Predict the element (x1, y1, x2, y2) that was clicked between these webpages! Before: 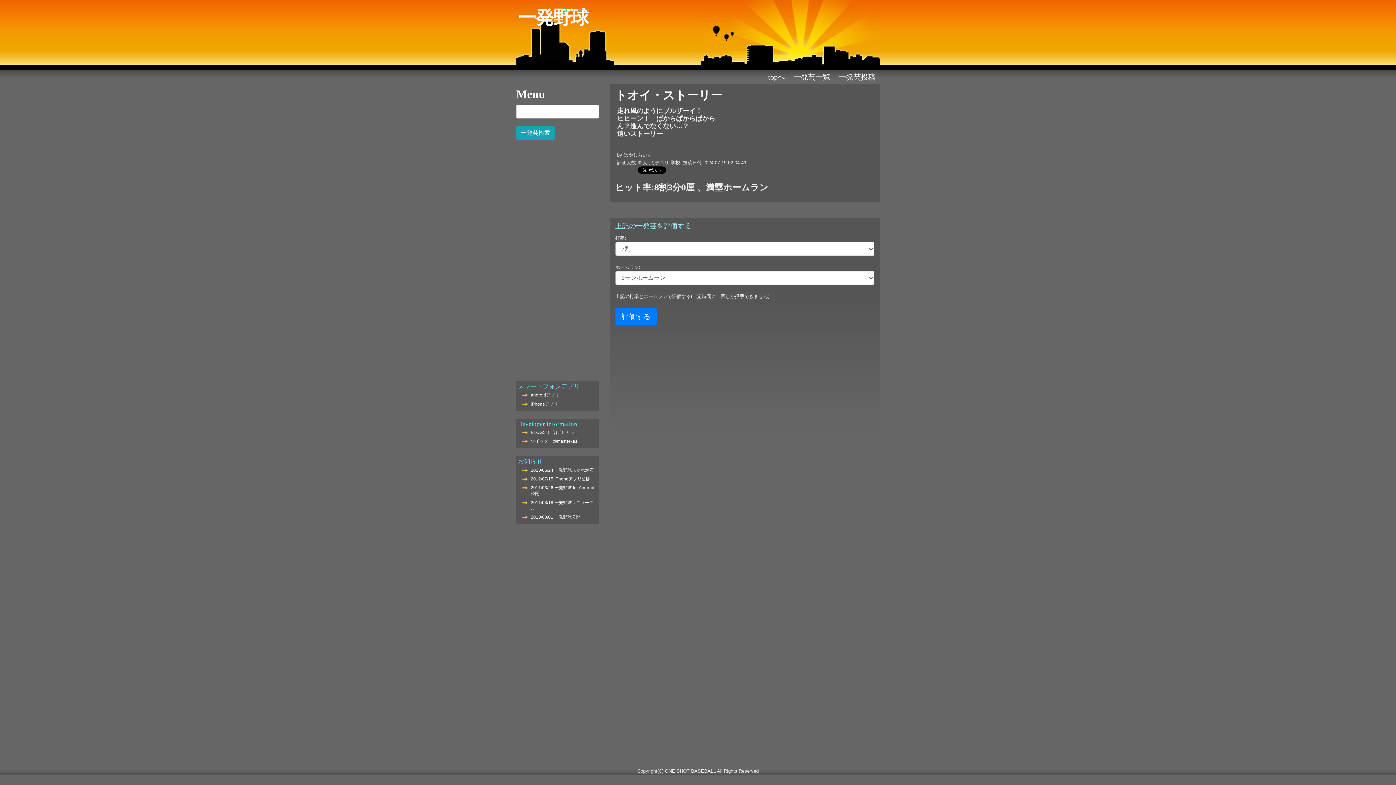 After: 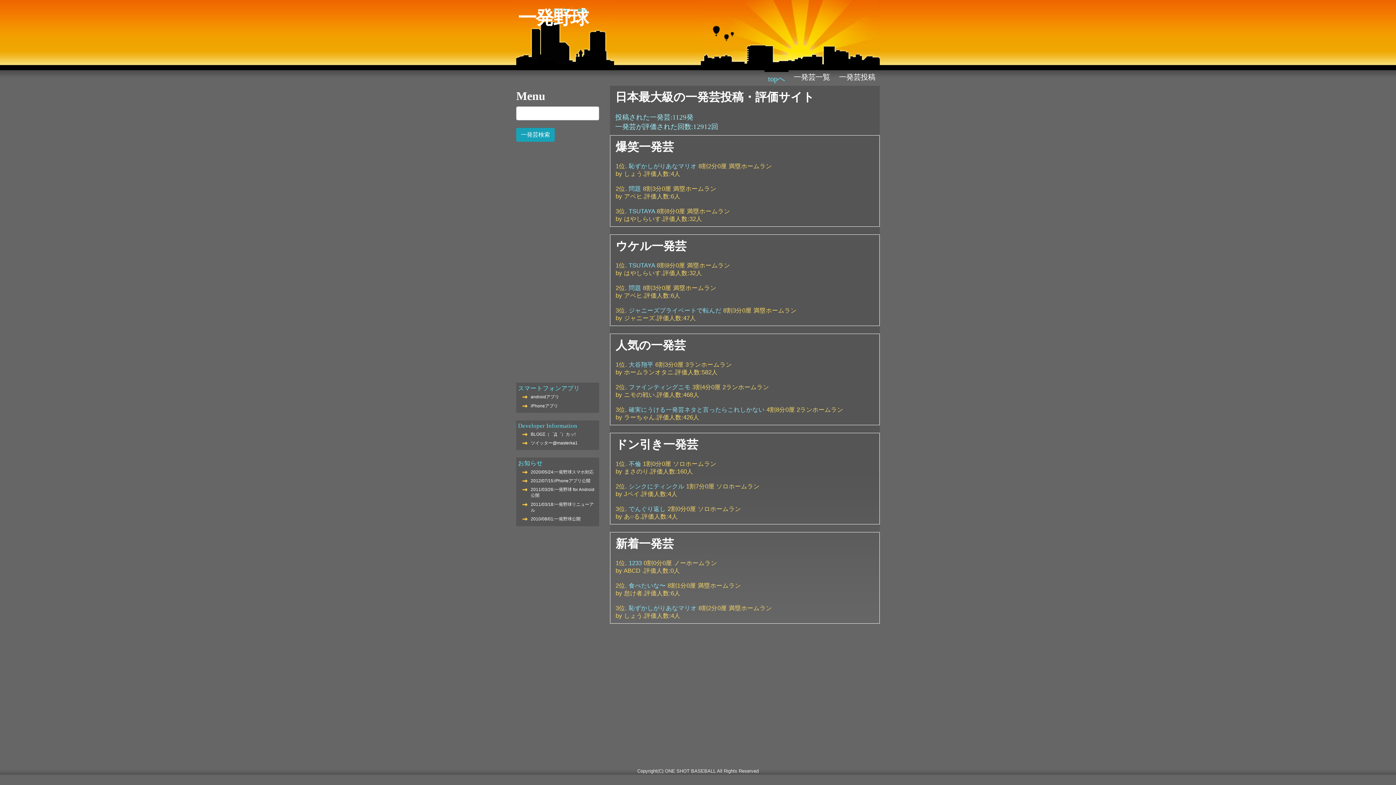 Action: label: topへ bbox: (764, 70, 788, 84)